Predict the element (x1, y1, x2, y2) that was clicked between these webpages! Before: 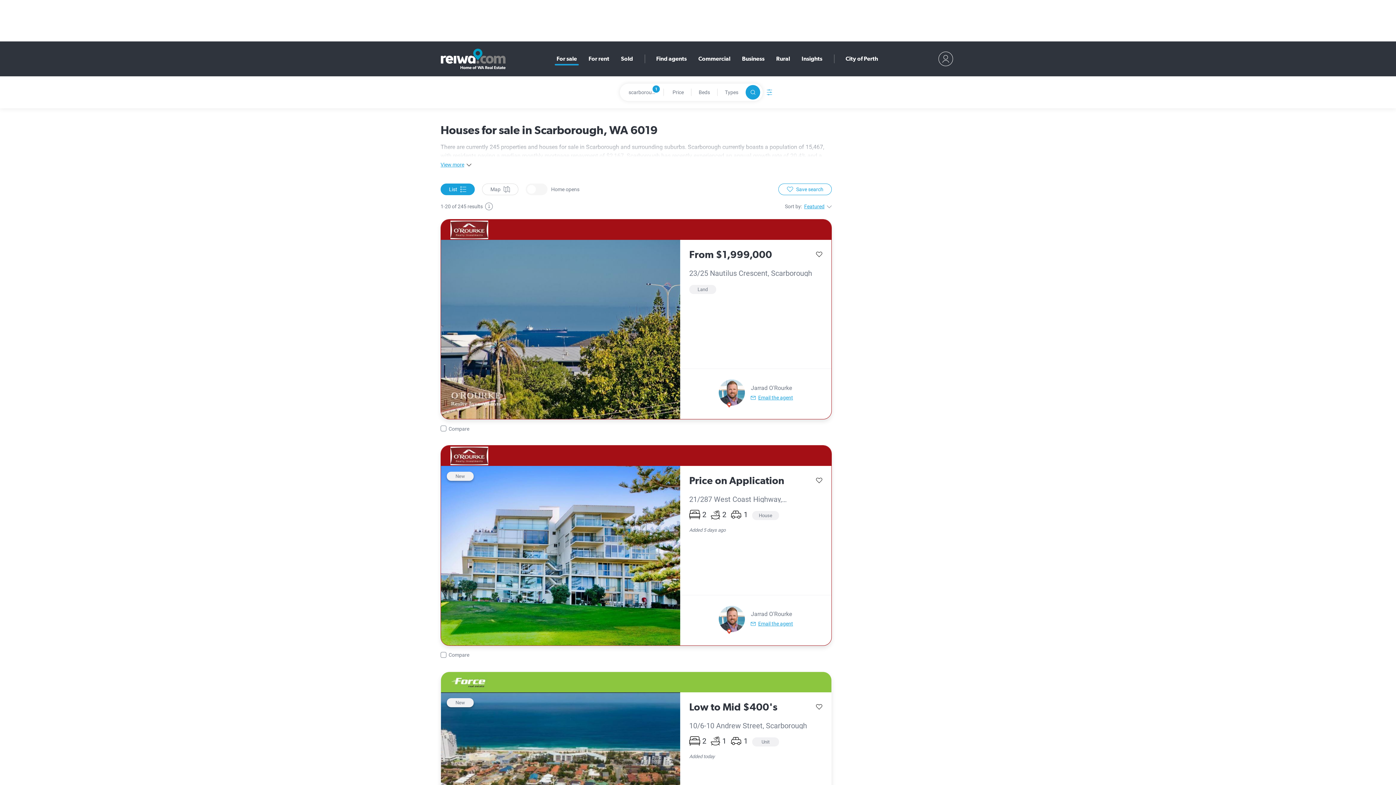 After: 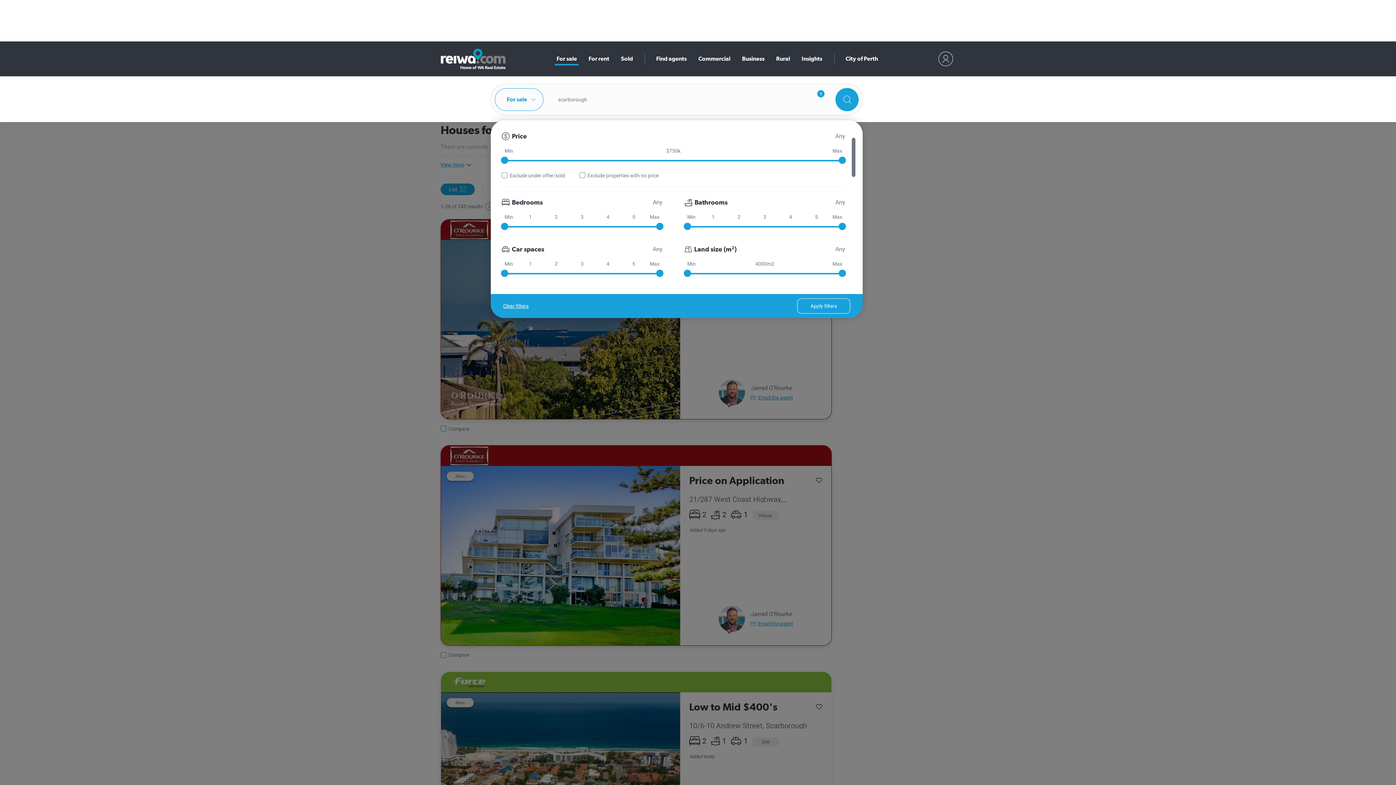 Action: bbox: (763, 85, 776, 99) label: More filters